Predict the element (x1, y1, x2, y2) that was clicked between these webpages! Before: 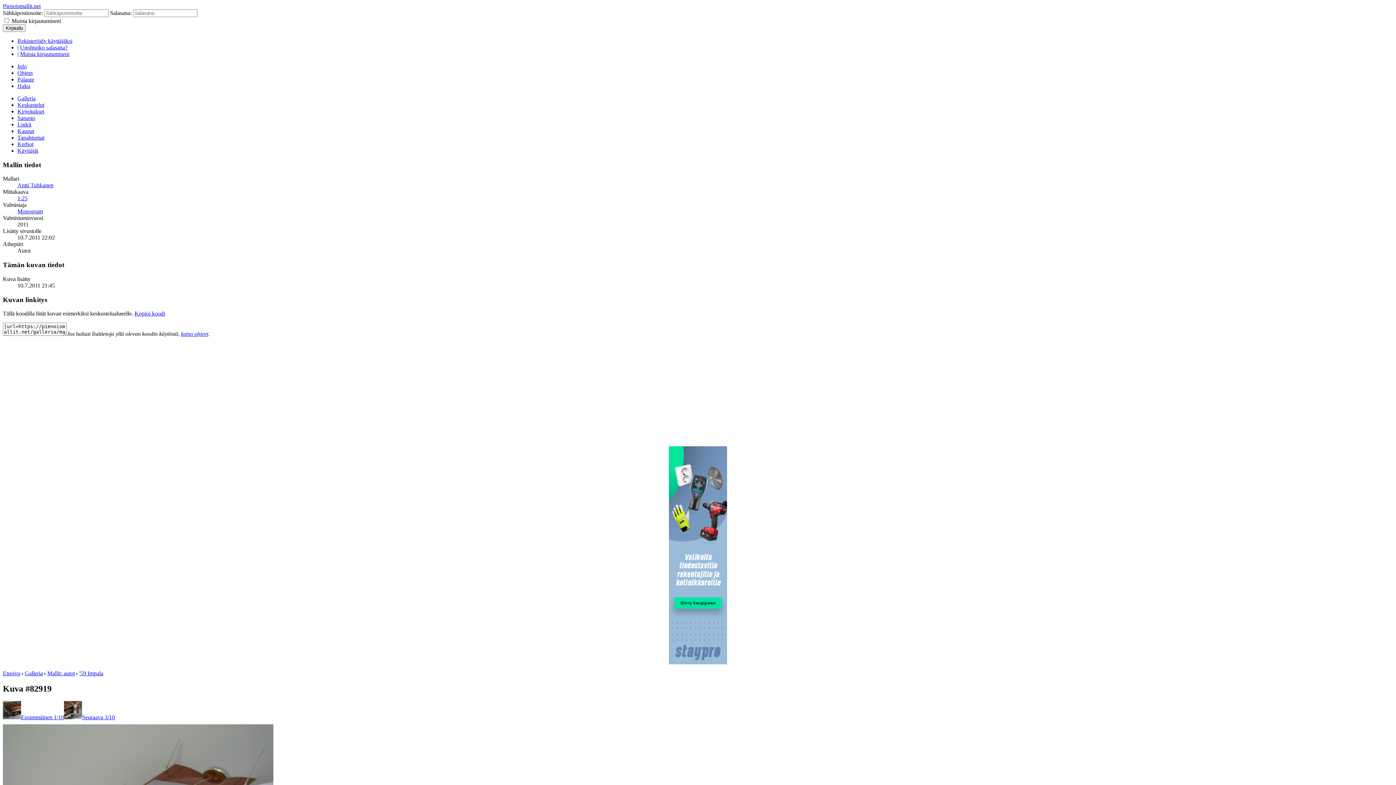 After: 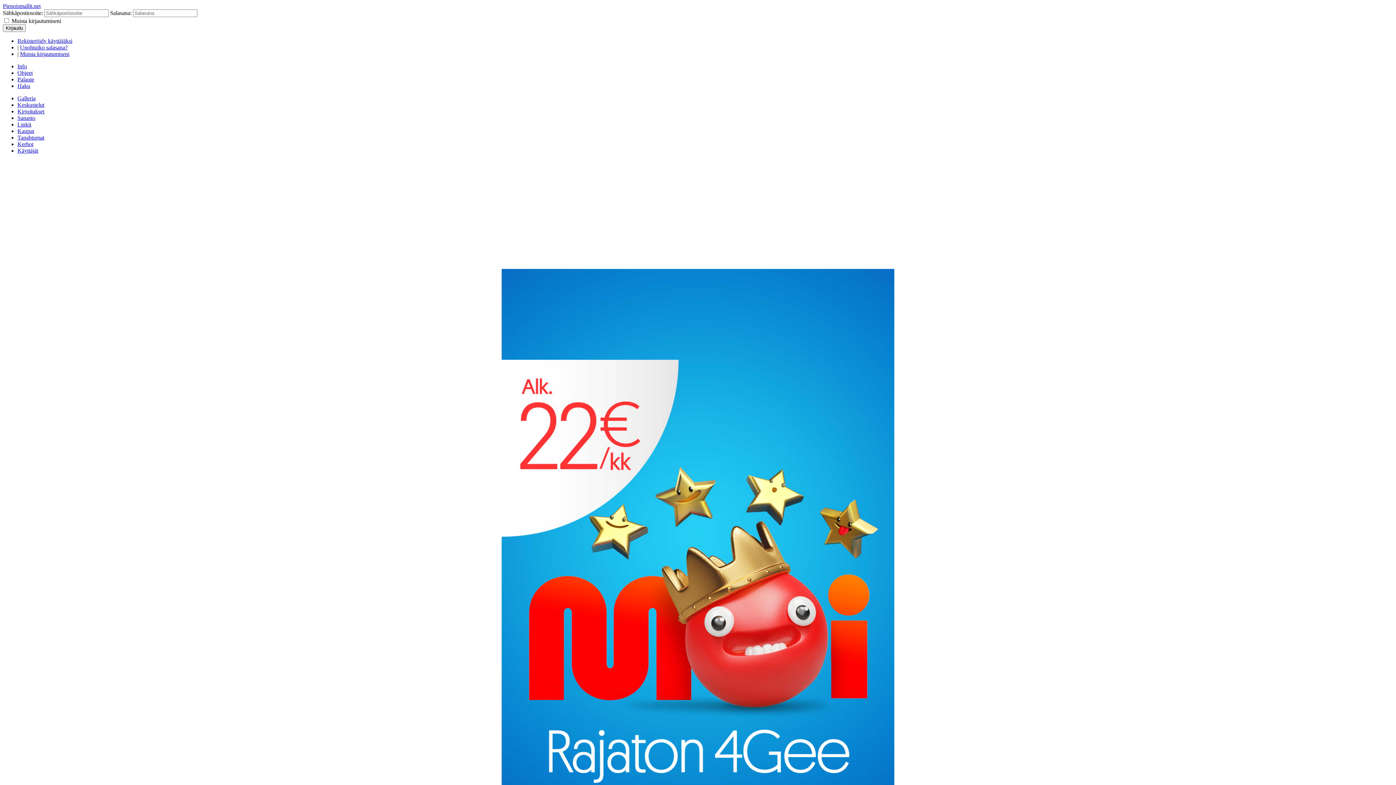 Action: label: Haku bbox: (17, 82, 30, 89)